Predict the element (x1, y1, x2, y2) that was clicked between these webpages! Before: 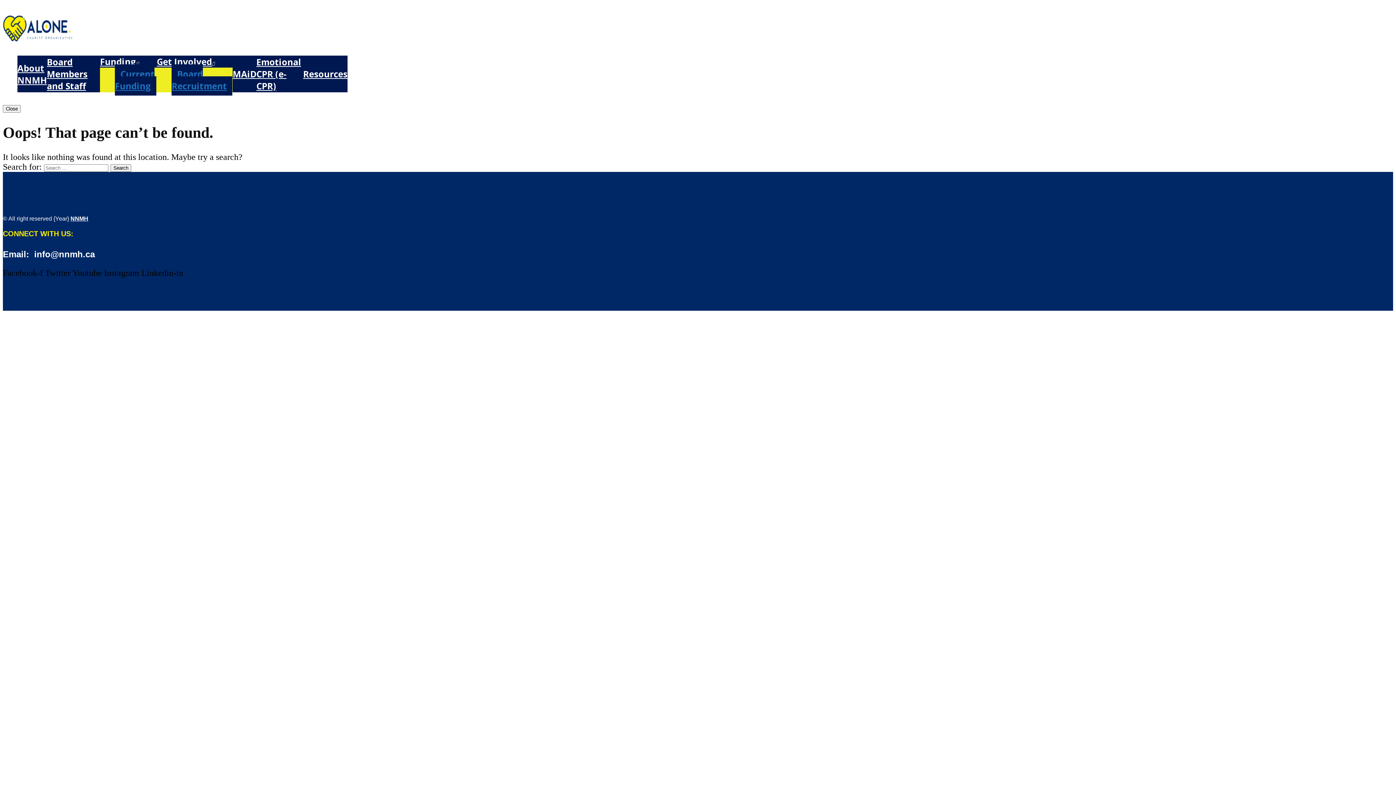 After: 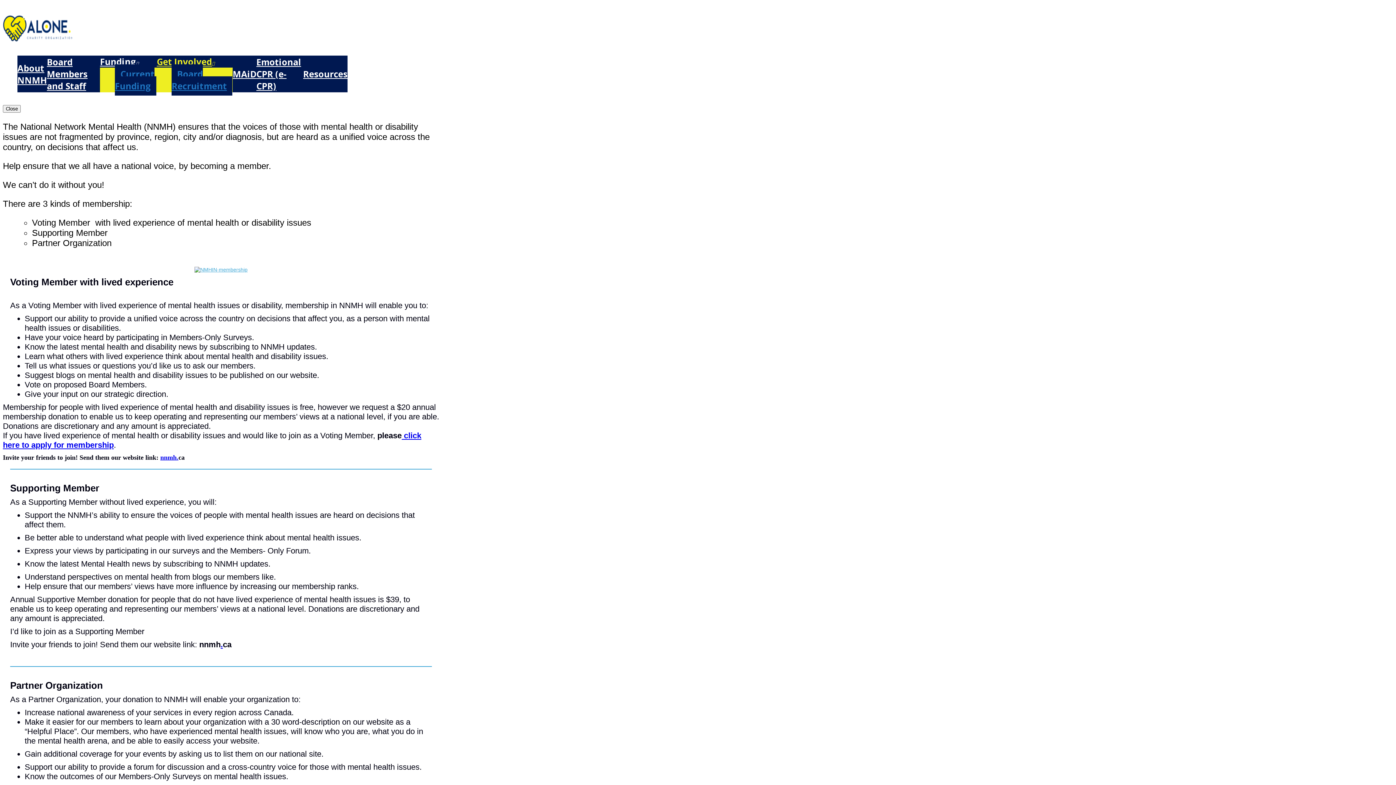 Action: label: Get Involved bbox: (156, 55, 232, 67)